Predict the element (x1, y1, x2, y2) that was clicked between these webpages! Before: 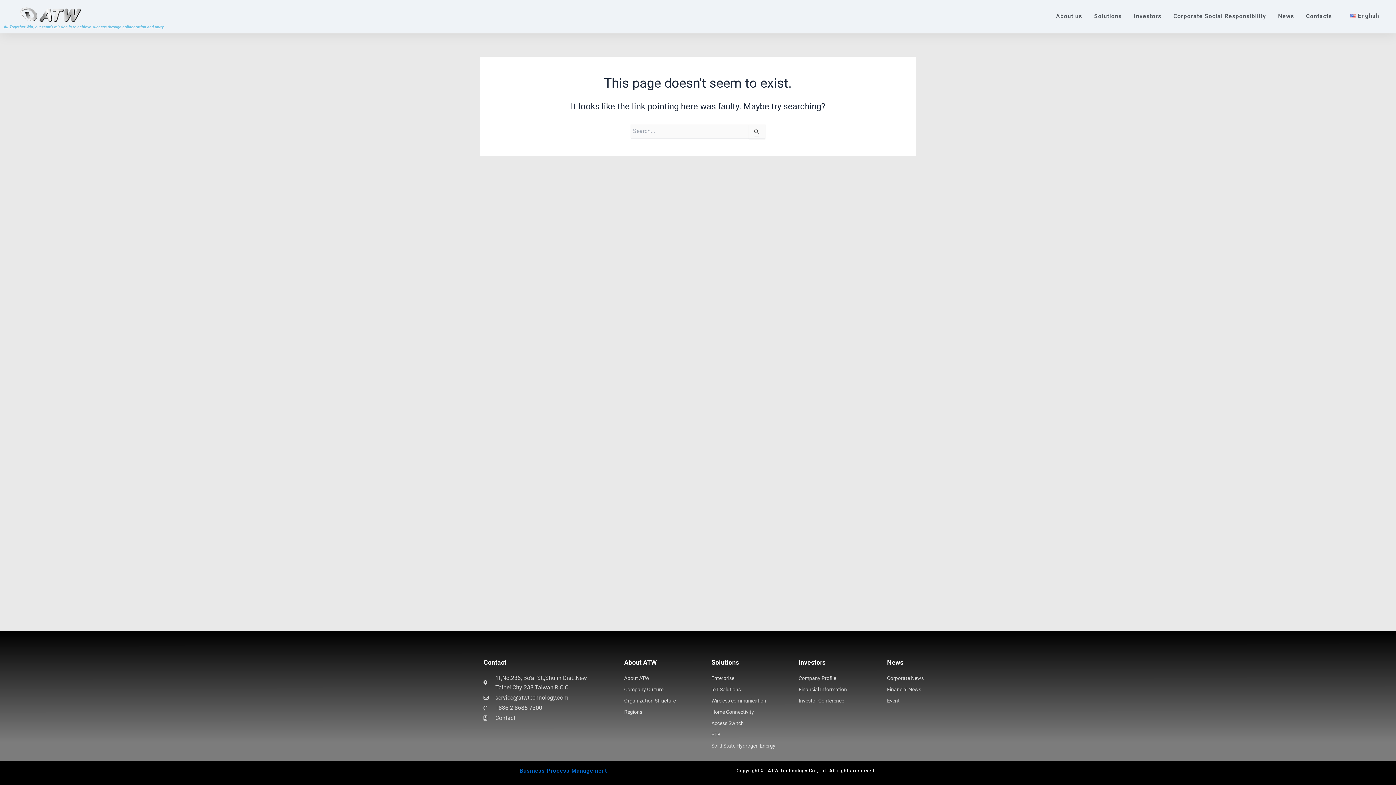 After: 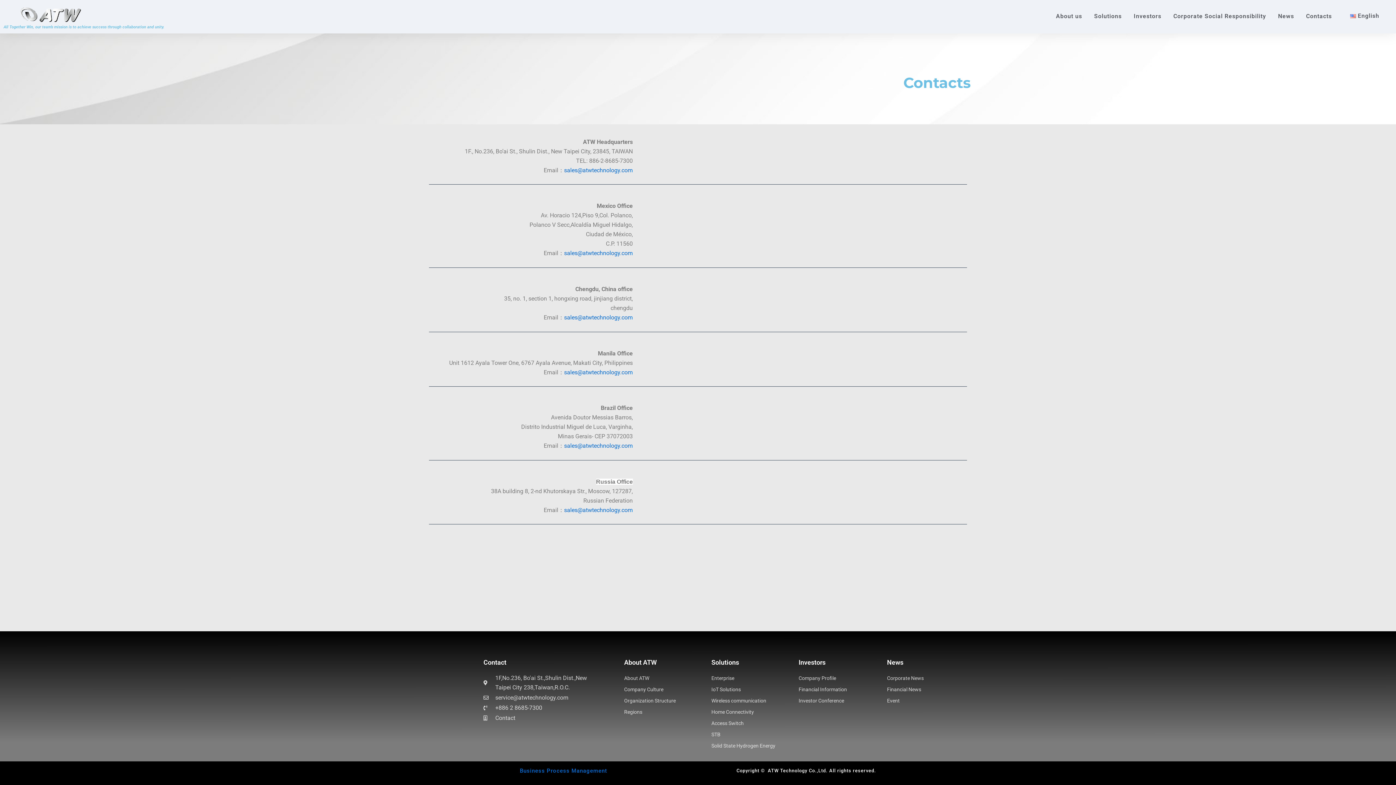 Action: bbox: (1306, 10, 1332, 21) label: Contacts